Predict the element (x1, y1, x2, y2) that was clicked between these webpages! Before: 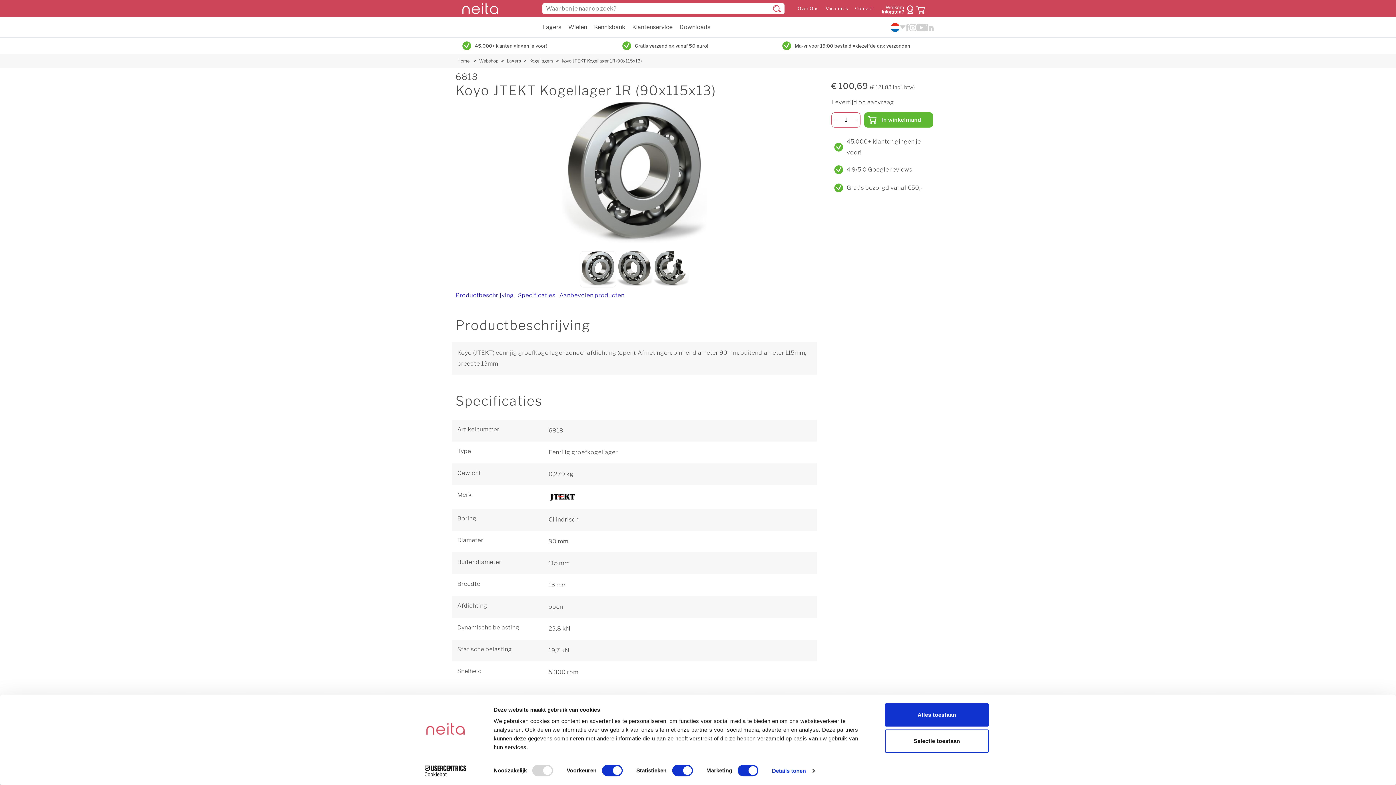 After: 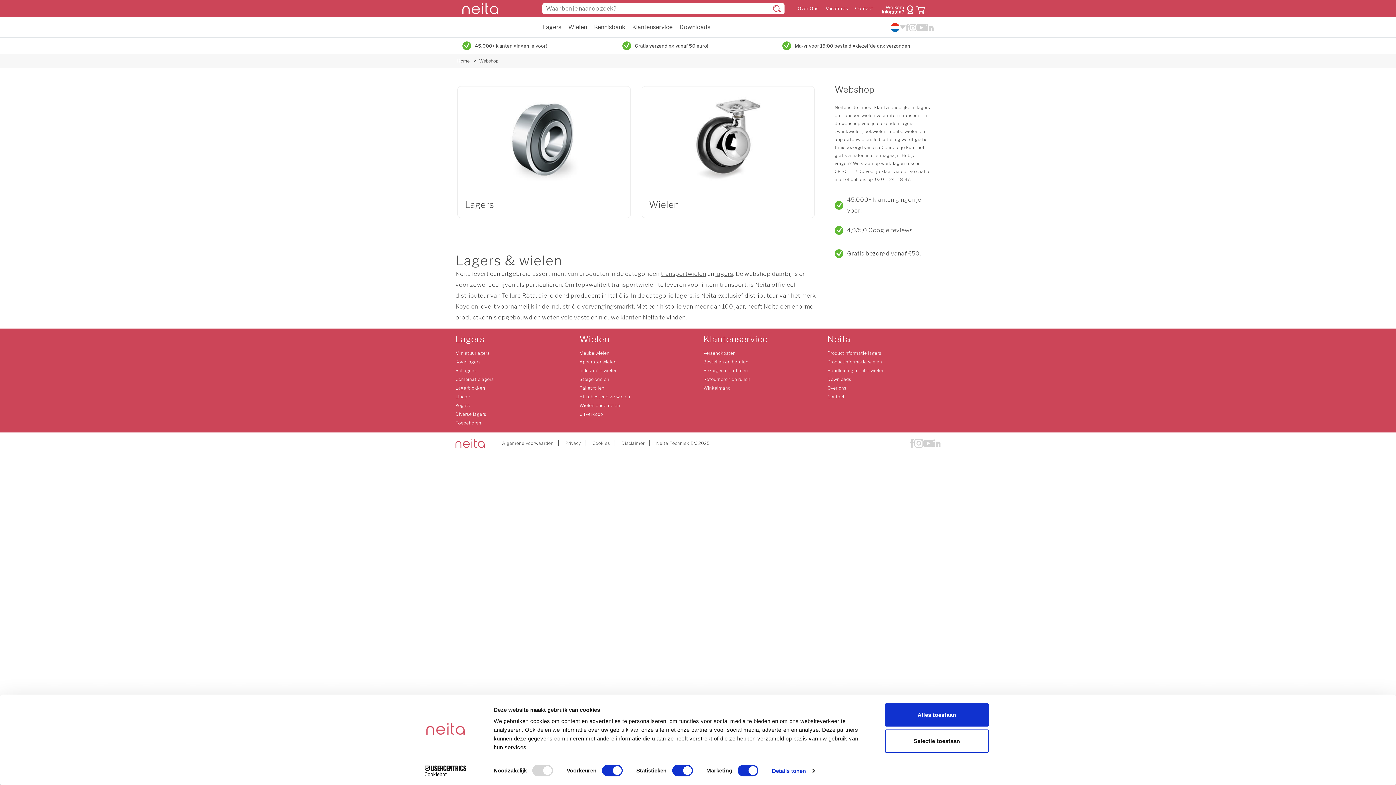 Action: bbox: (476, 54, 501, 68) label: Webshop